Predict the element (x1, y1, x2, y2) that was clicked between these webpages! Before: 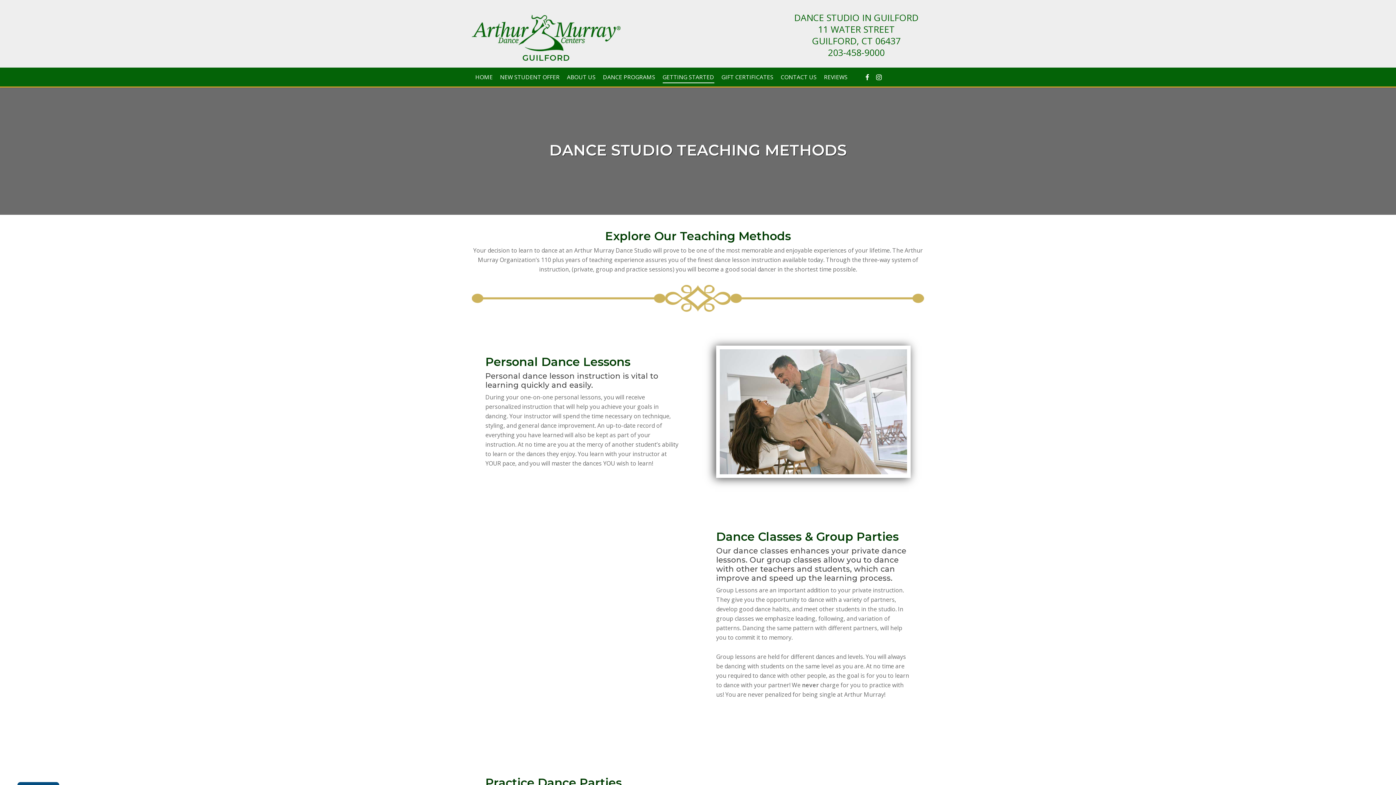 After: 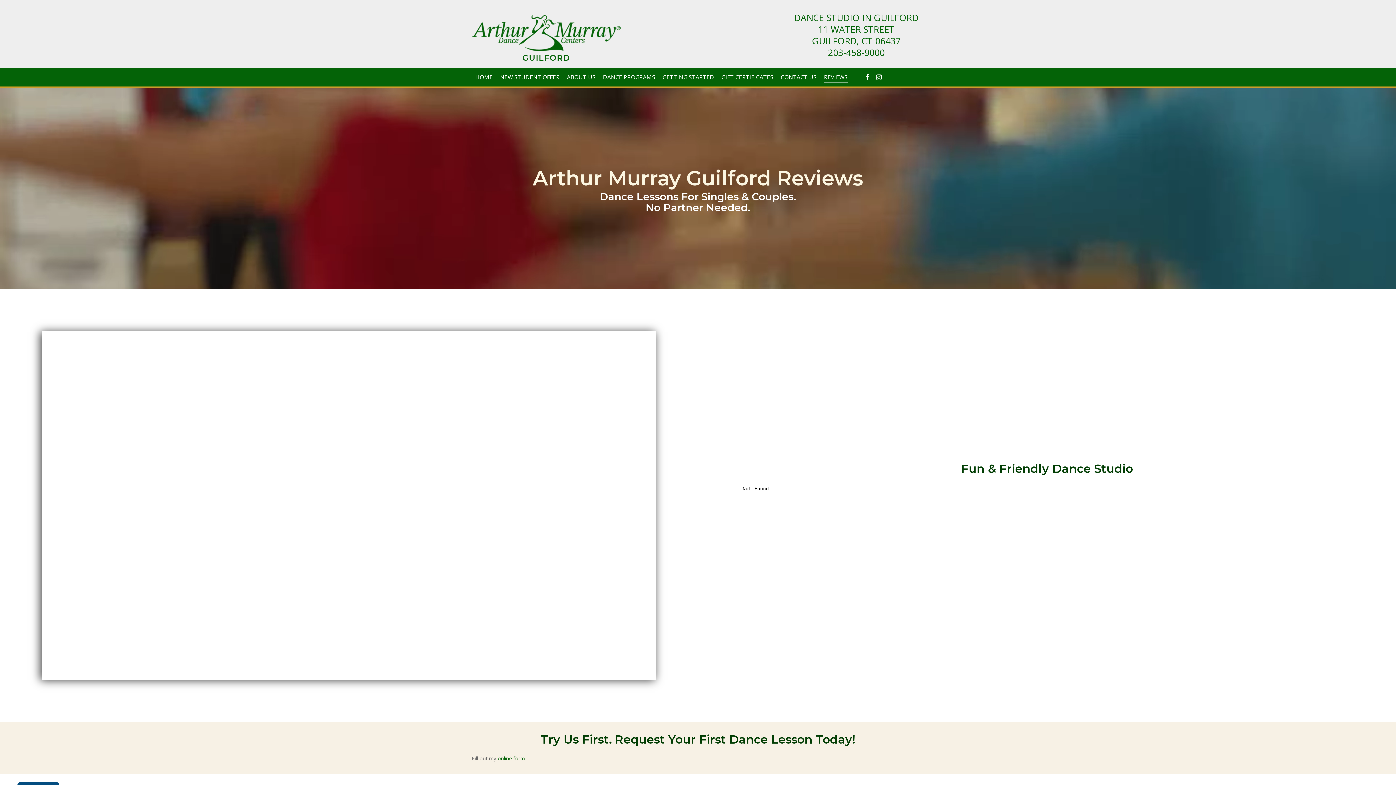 Action: bbox: (824, 67, 847, 86) label: REVIEWS